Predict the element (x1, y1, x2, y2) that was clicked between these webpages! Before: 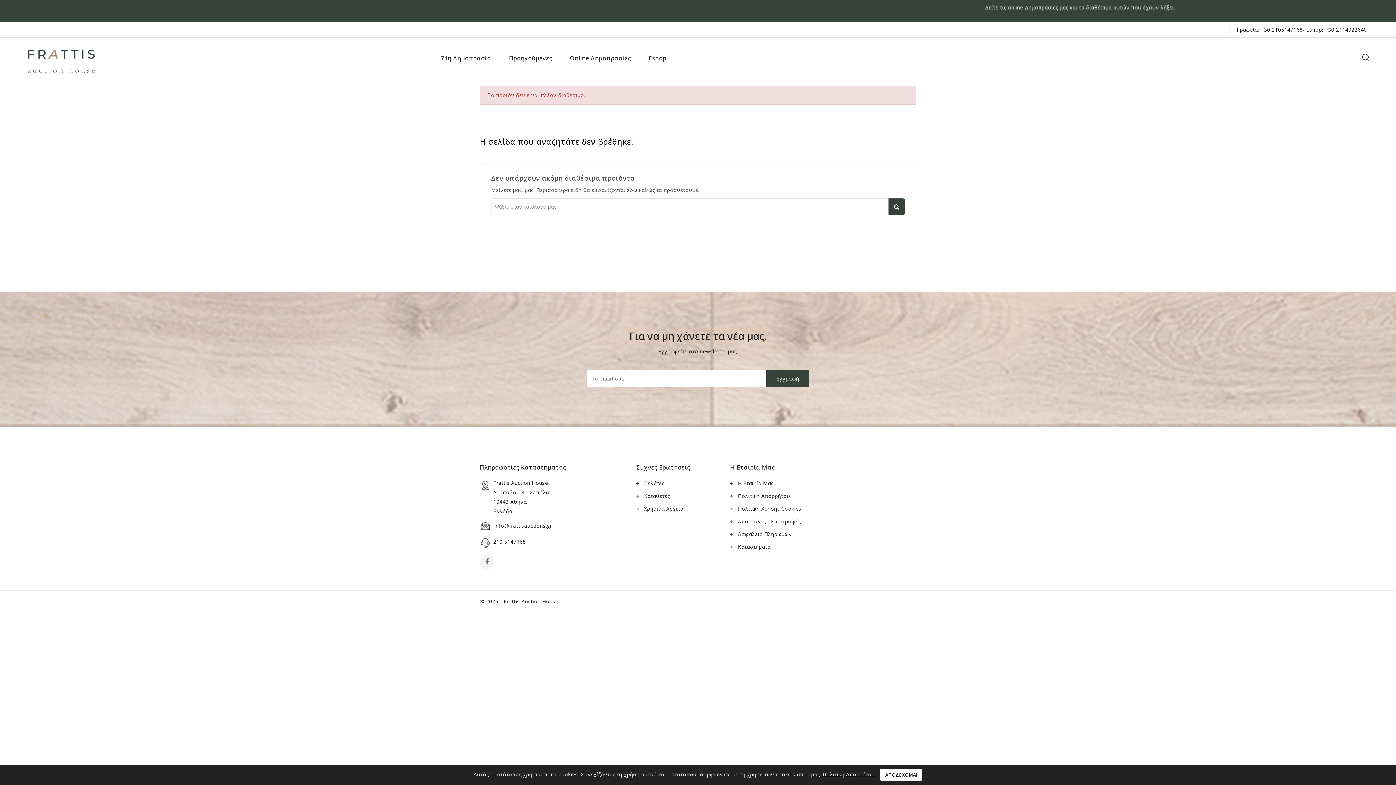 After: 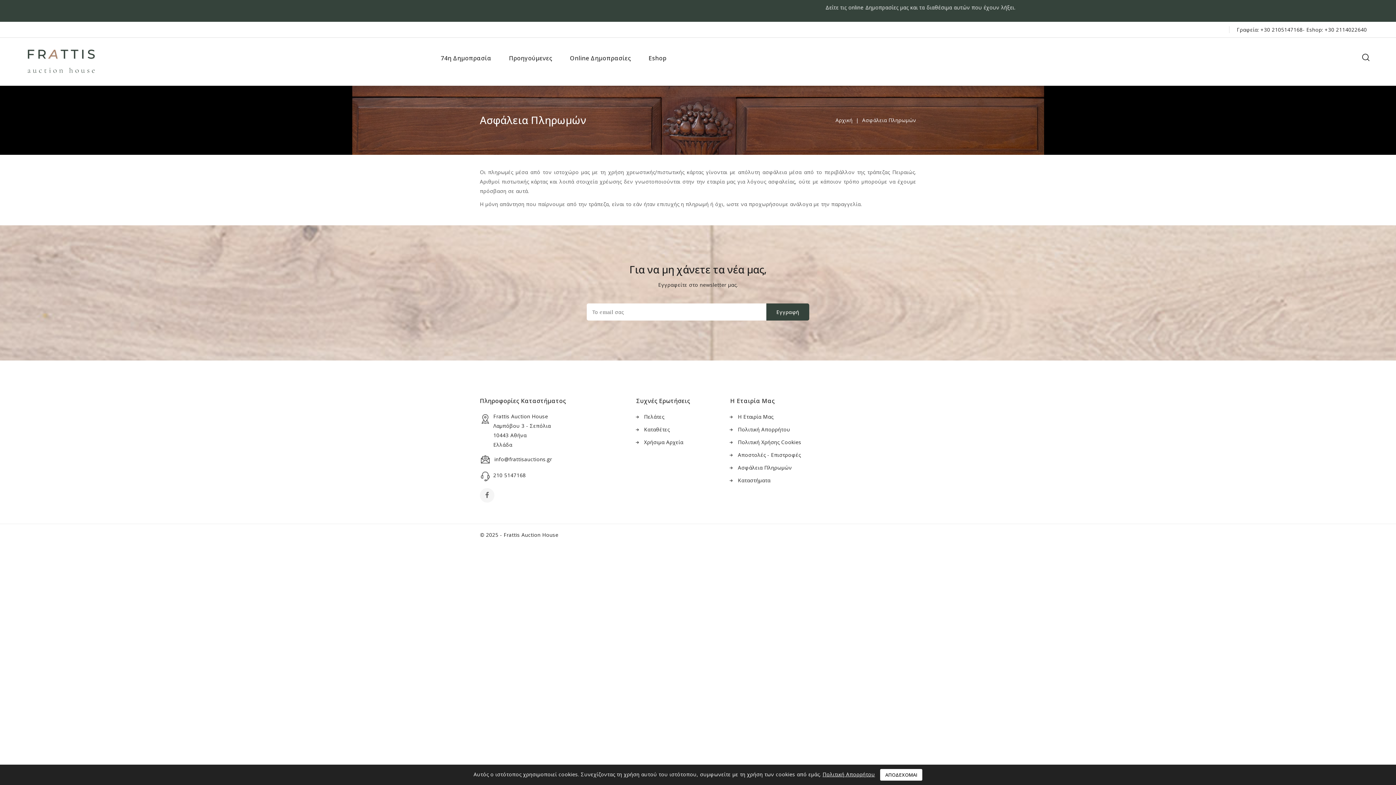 Action: label: Ασφάλεια Πληρωμών bbox: (730, 529, 792, 539)